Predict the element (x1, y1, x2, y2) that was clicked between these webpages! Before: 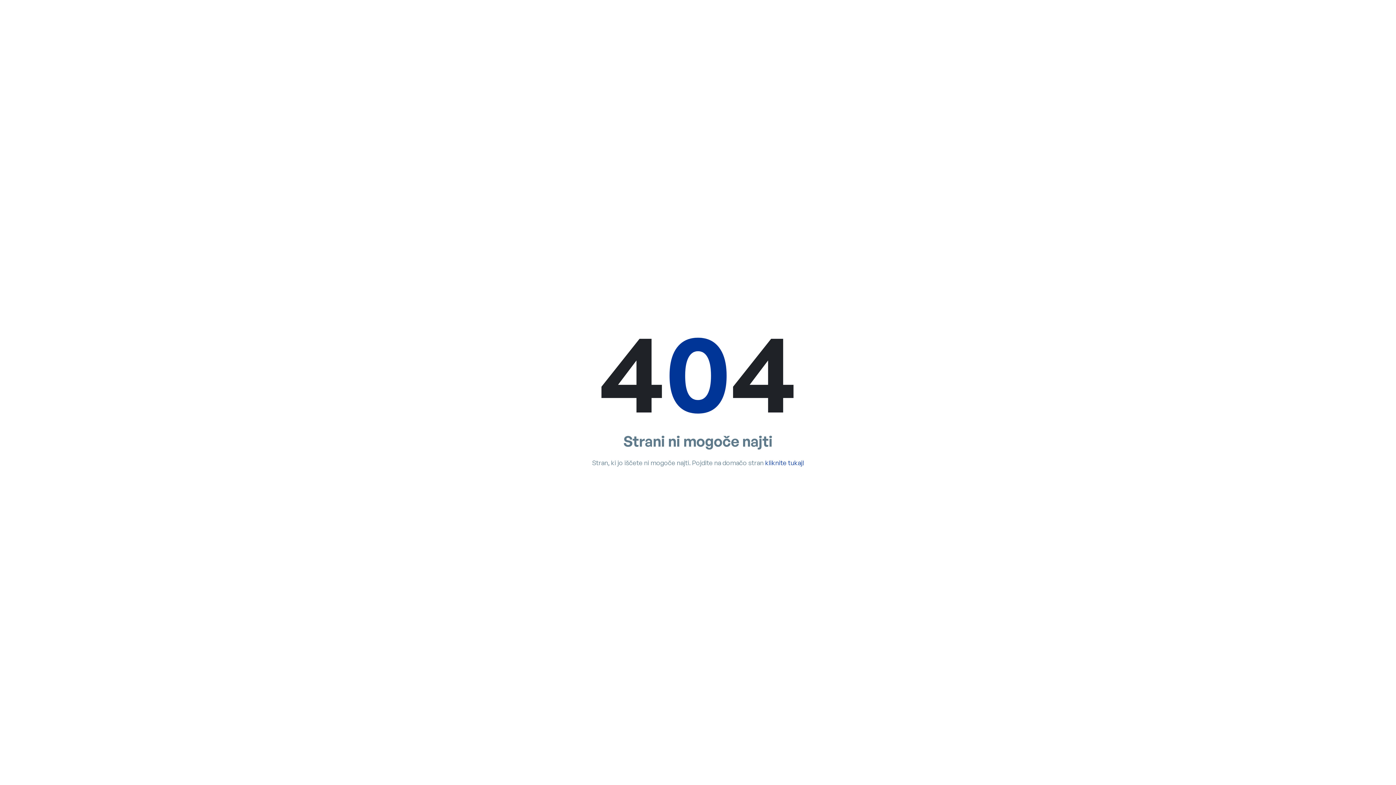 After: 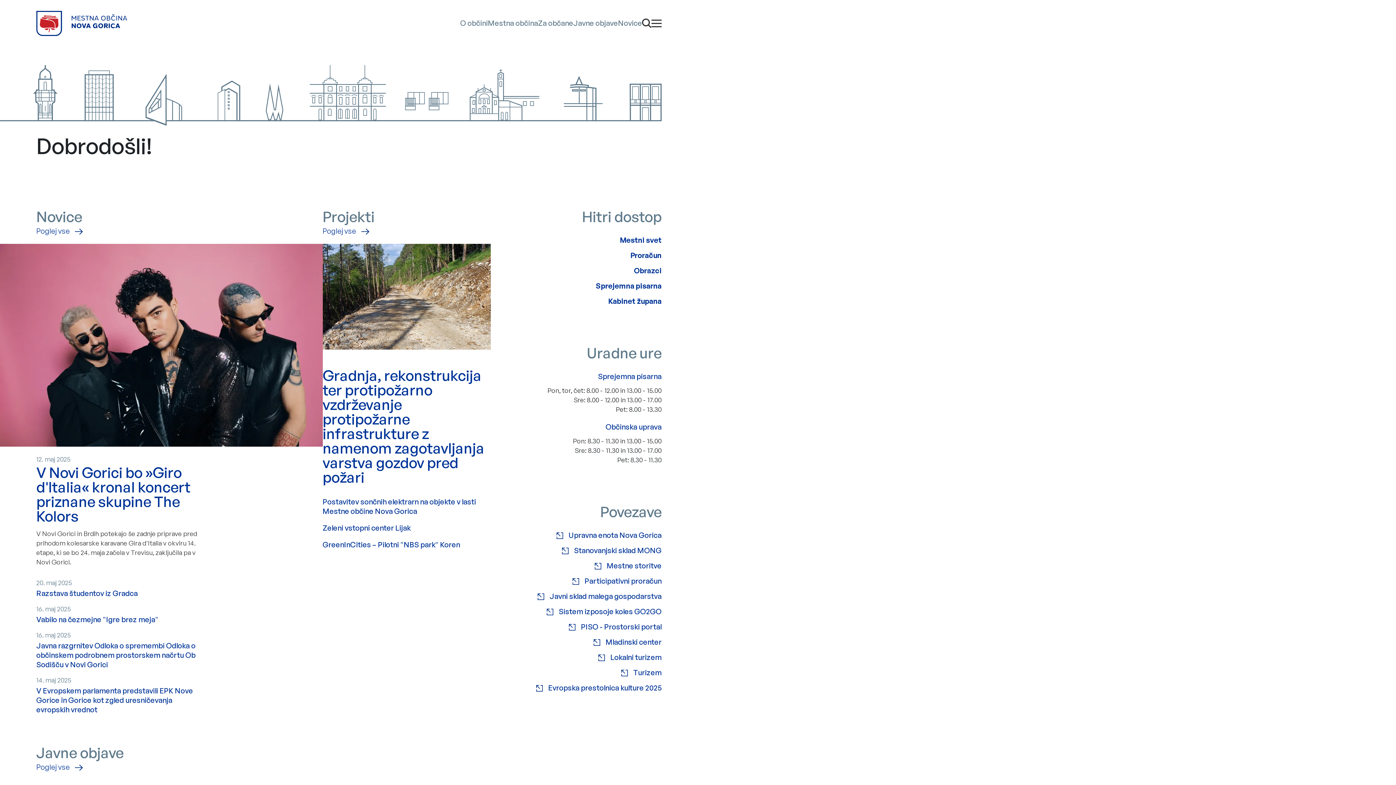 Action: bbox: (765, 458, 804, 466) label: kliknite tukaj!